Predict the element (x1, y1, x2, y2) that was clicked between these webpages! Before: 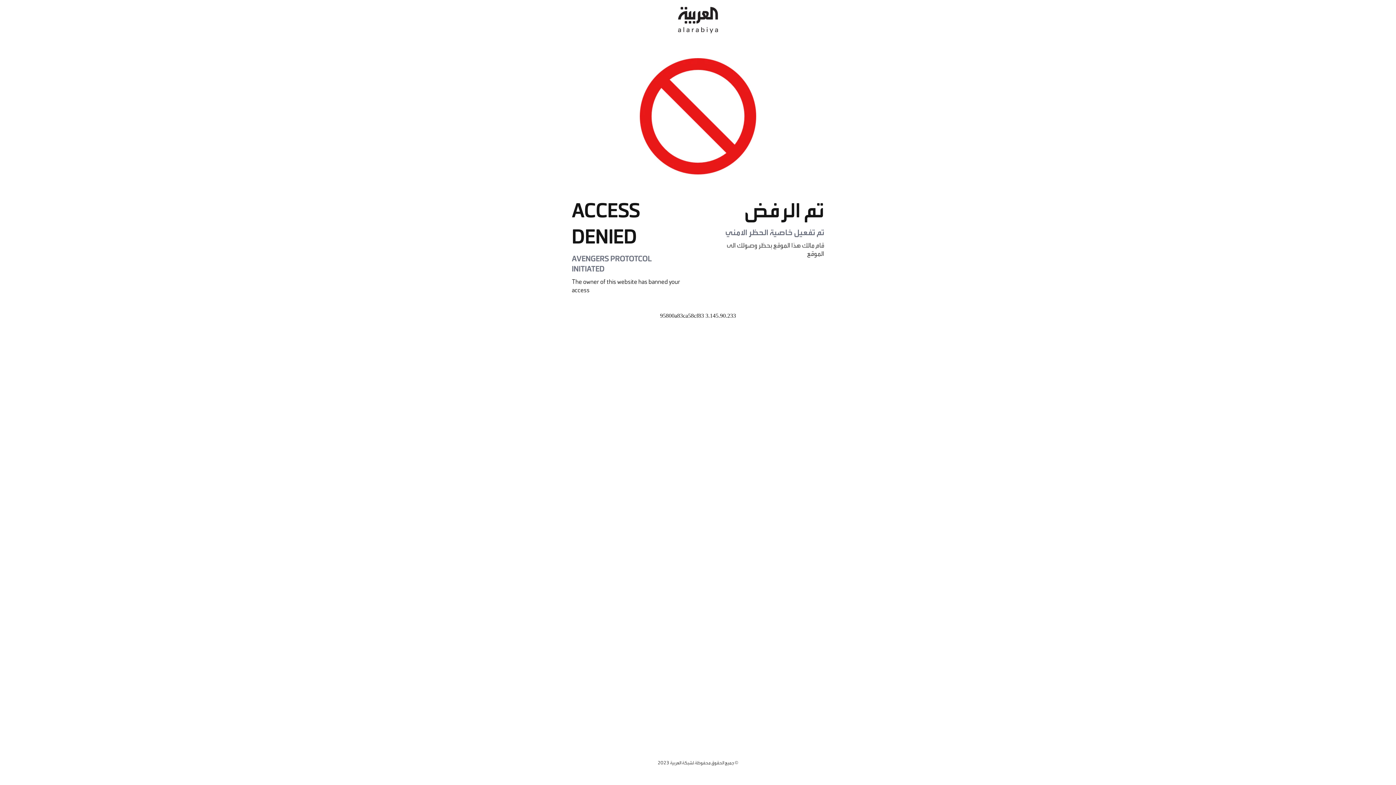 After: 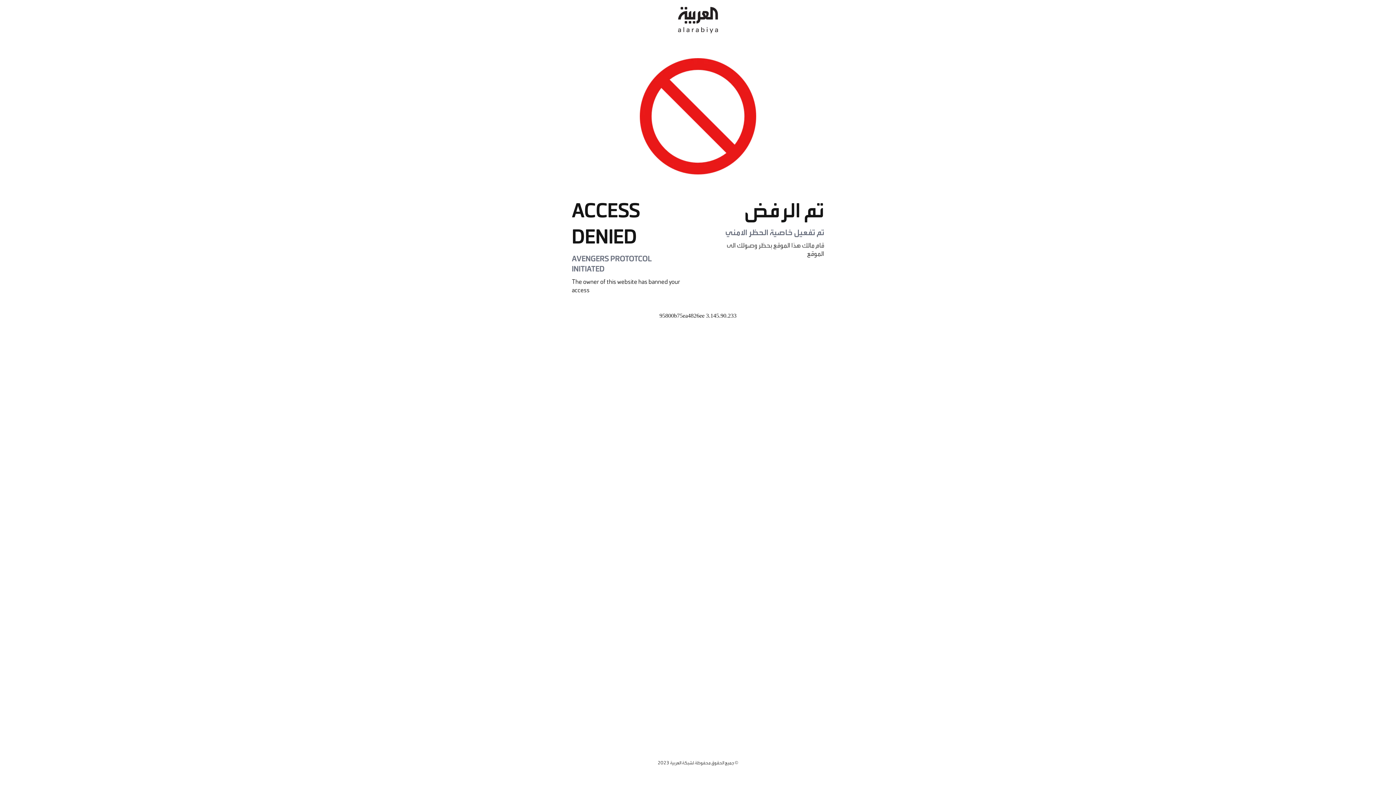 Action: bbox: (678, 0, 718, 40)